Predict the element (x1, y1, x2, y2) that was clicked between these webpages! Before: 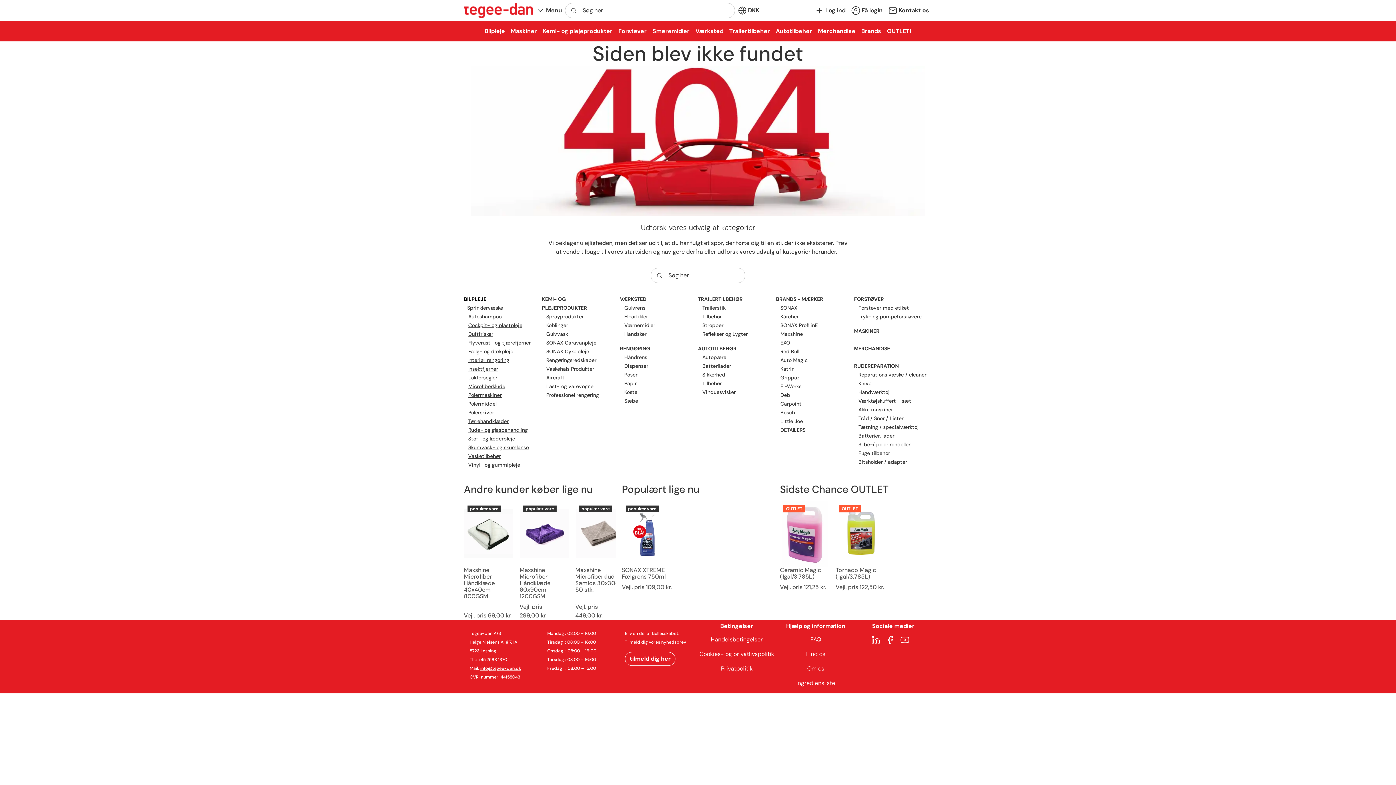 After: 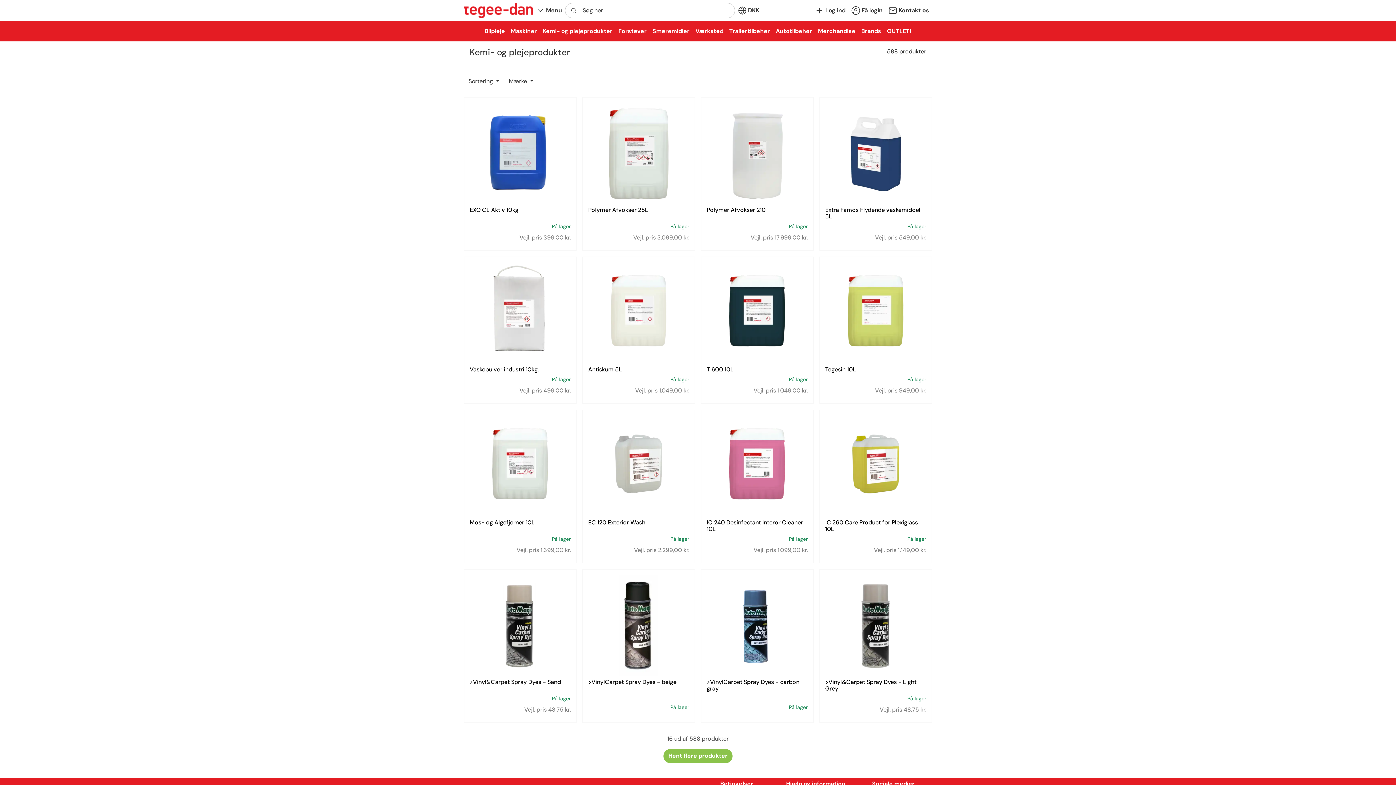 Action: bbox: (540, 24, 615, 38) label: Kemi- og plejeprodukter